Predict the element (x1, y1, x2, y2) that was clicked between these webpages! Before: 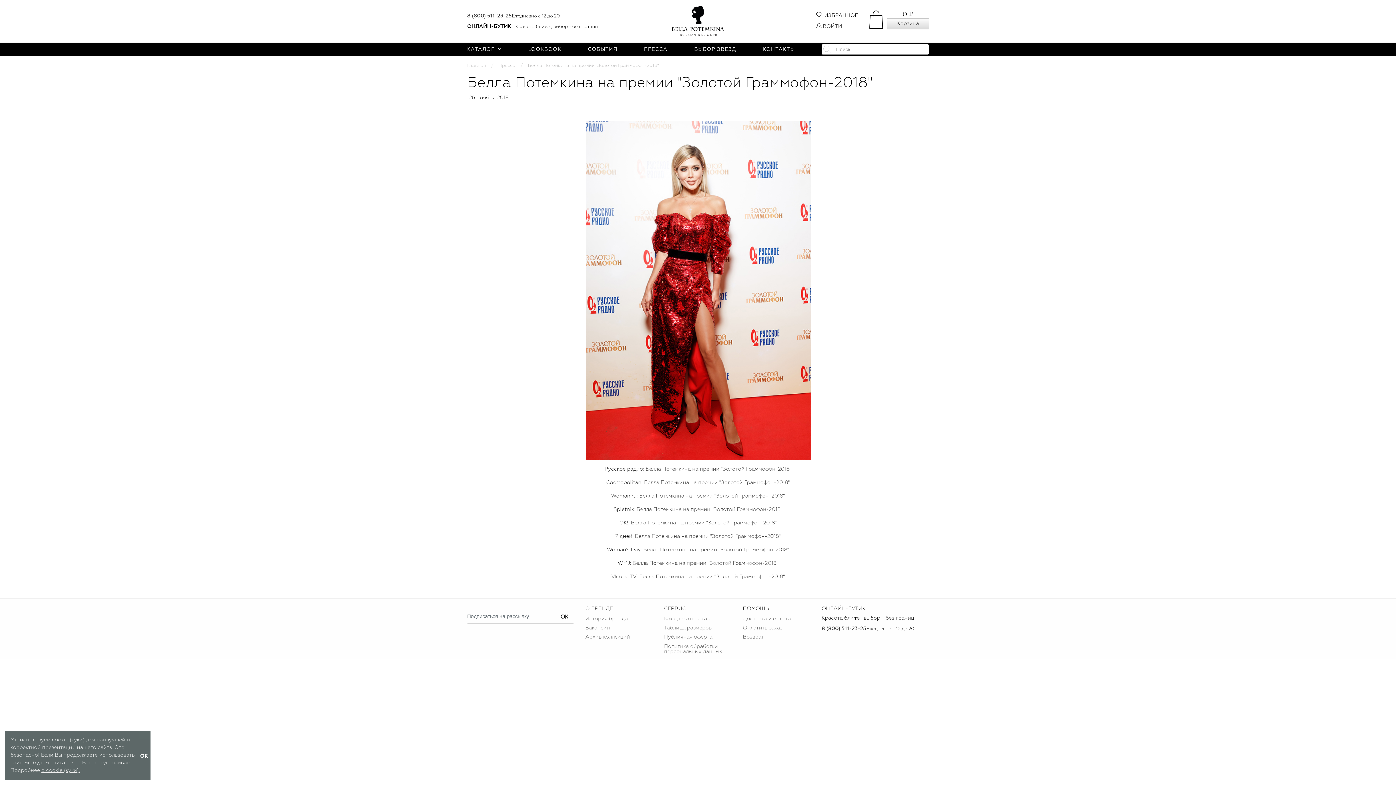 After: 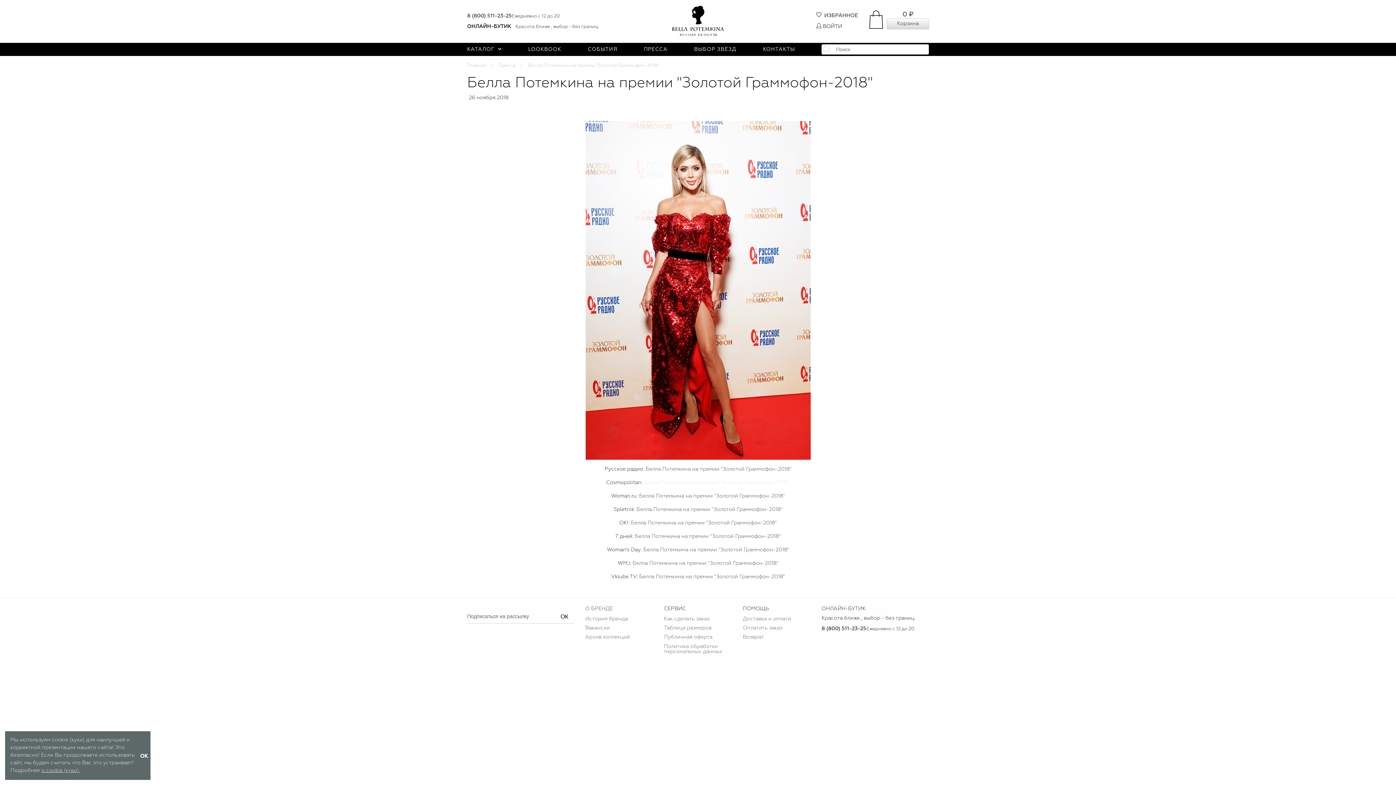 Action: label: Белла Потемкина на премии "Золотой Граммофон-2018" bbox: (644, 480, 790, 485)